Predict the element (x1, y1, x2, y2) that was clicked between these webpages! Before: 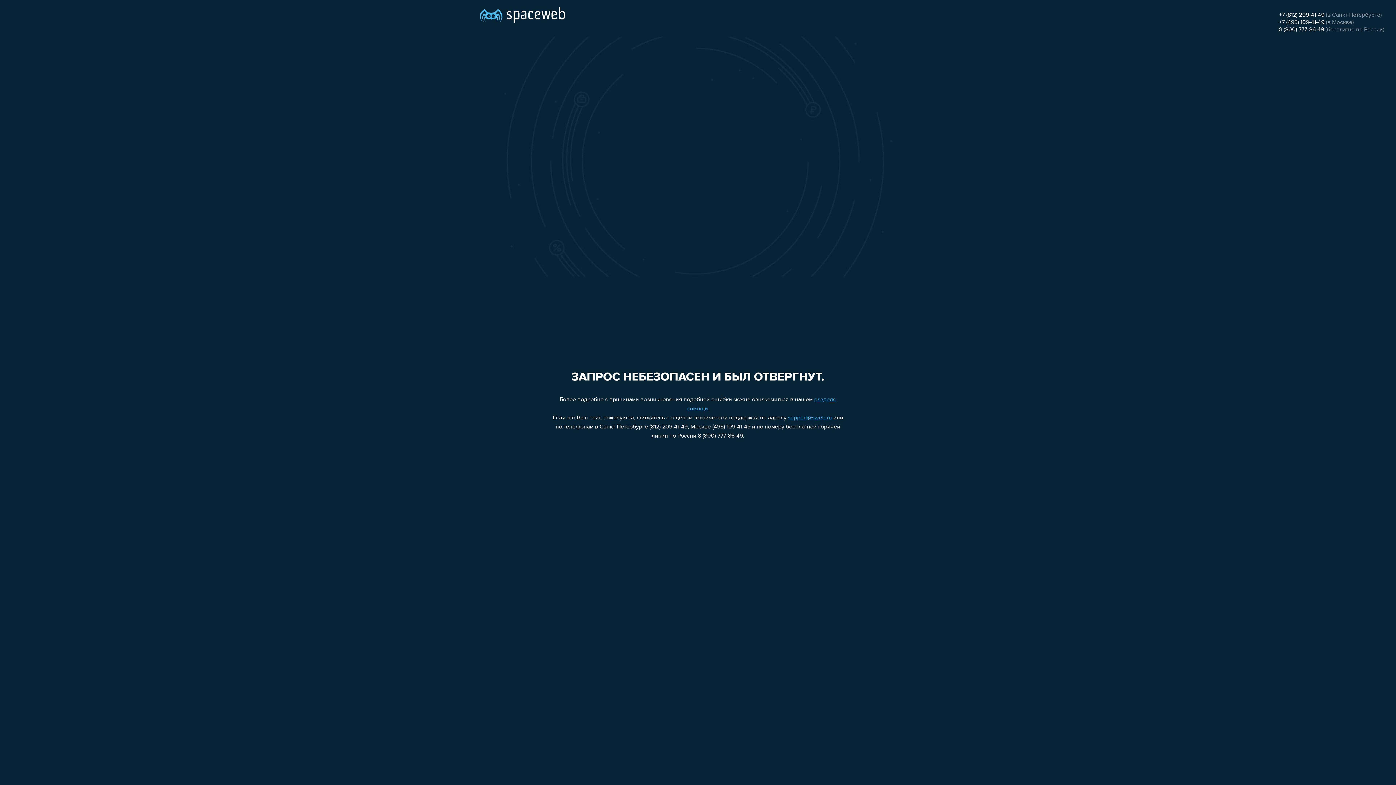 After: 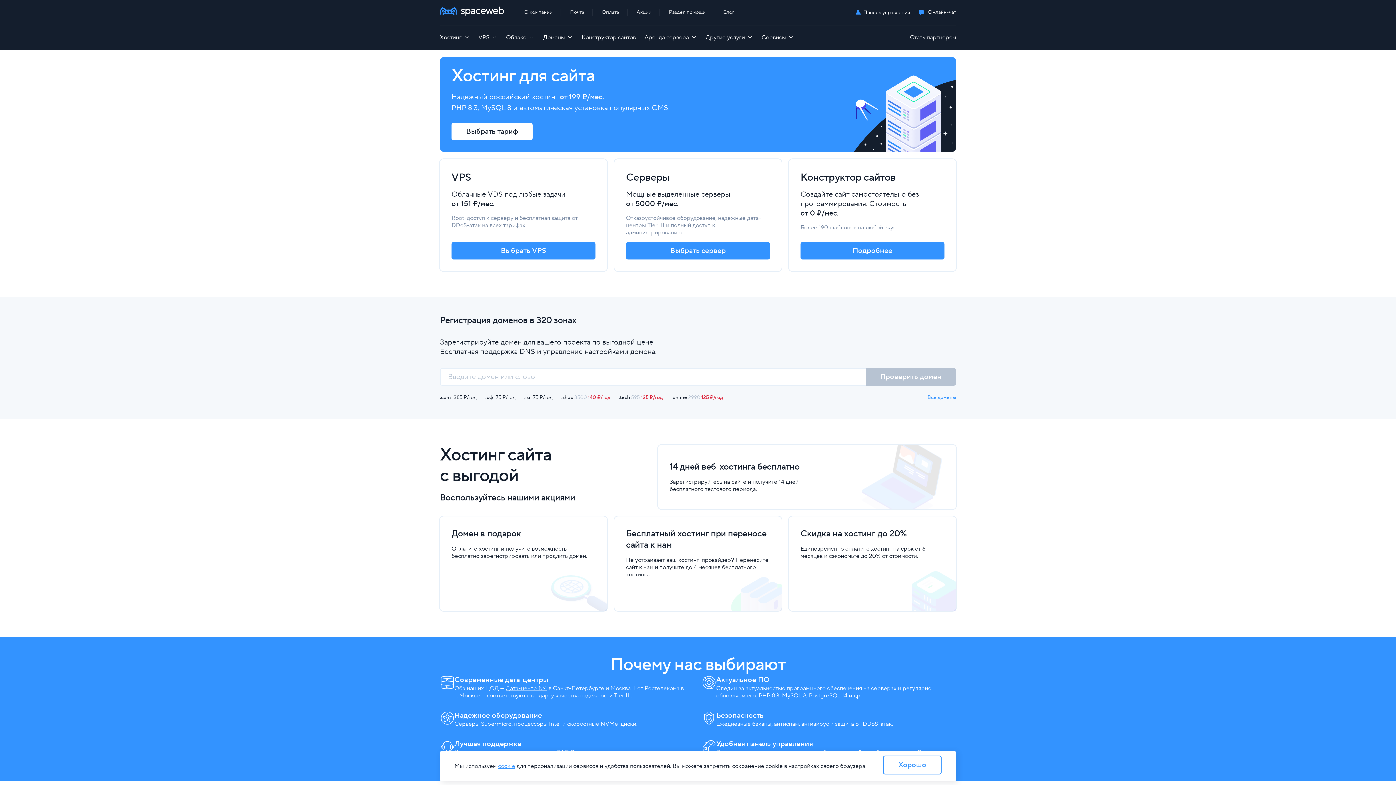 Action: bbox: (480, 0, 565, 25)